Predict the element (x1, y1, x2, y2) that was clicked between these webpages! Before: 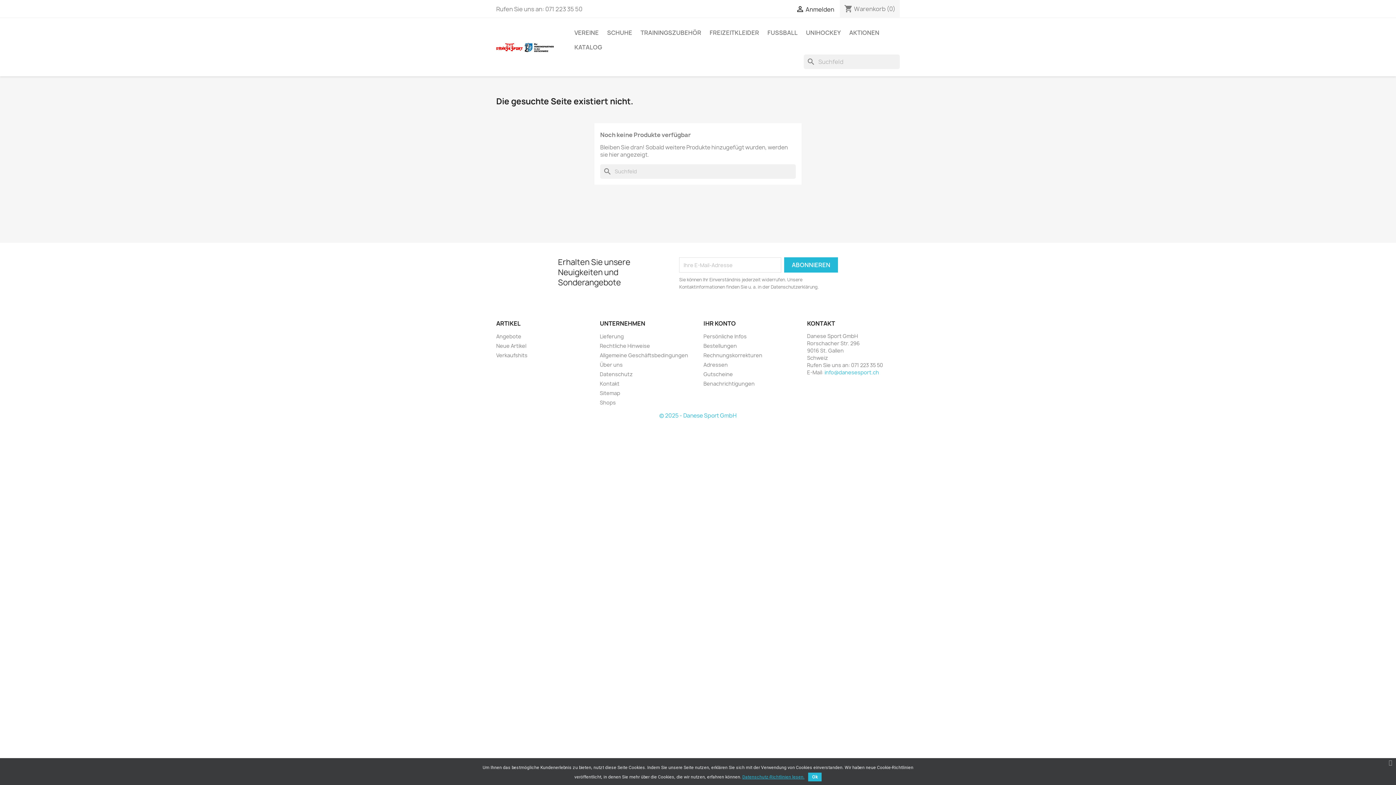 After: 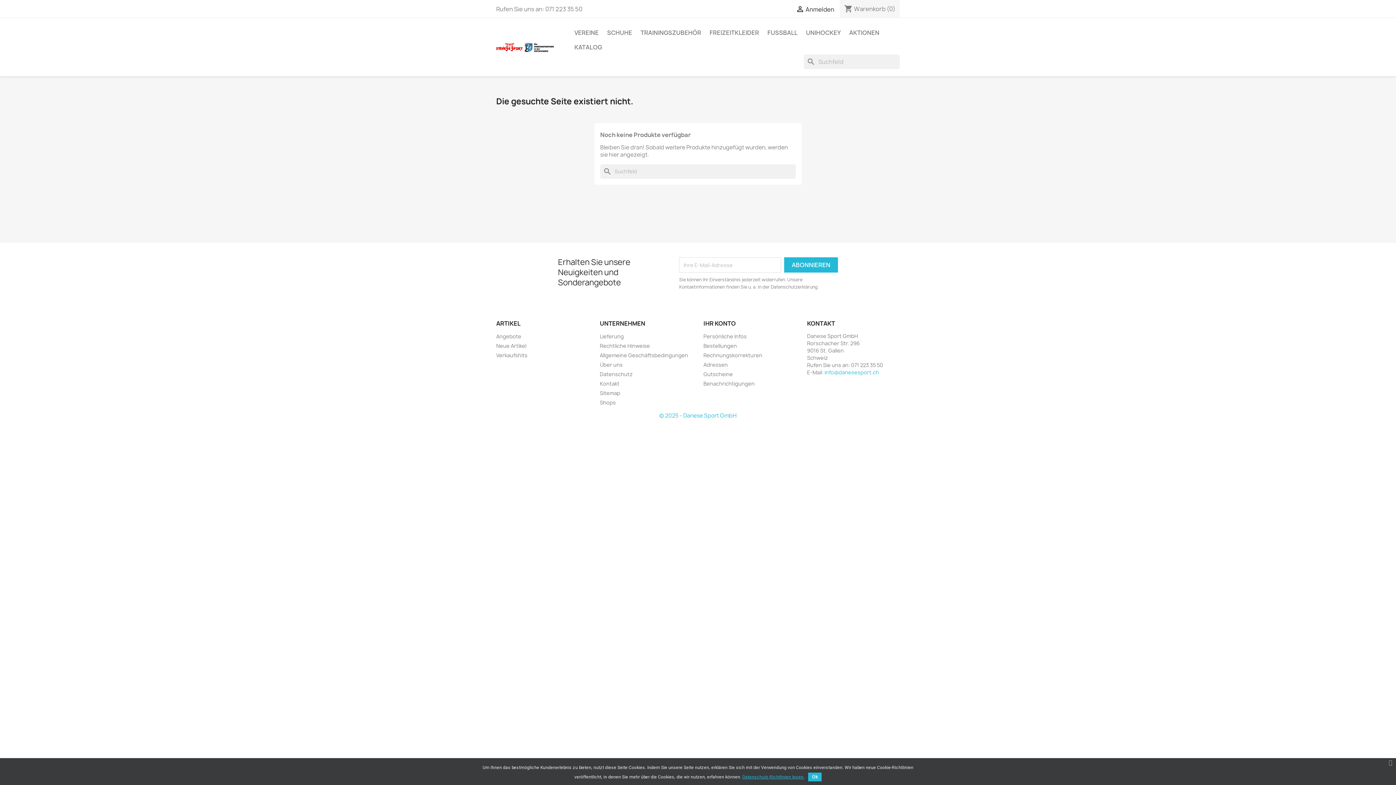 Action: label: info@danesesport.ch bbox: (824, 369, 879, 376)